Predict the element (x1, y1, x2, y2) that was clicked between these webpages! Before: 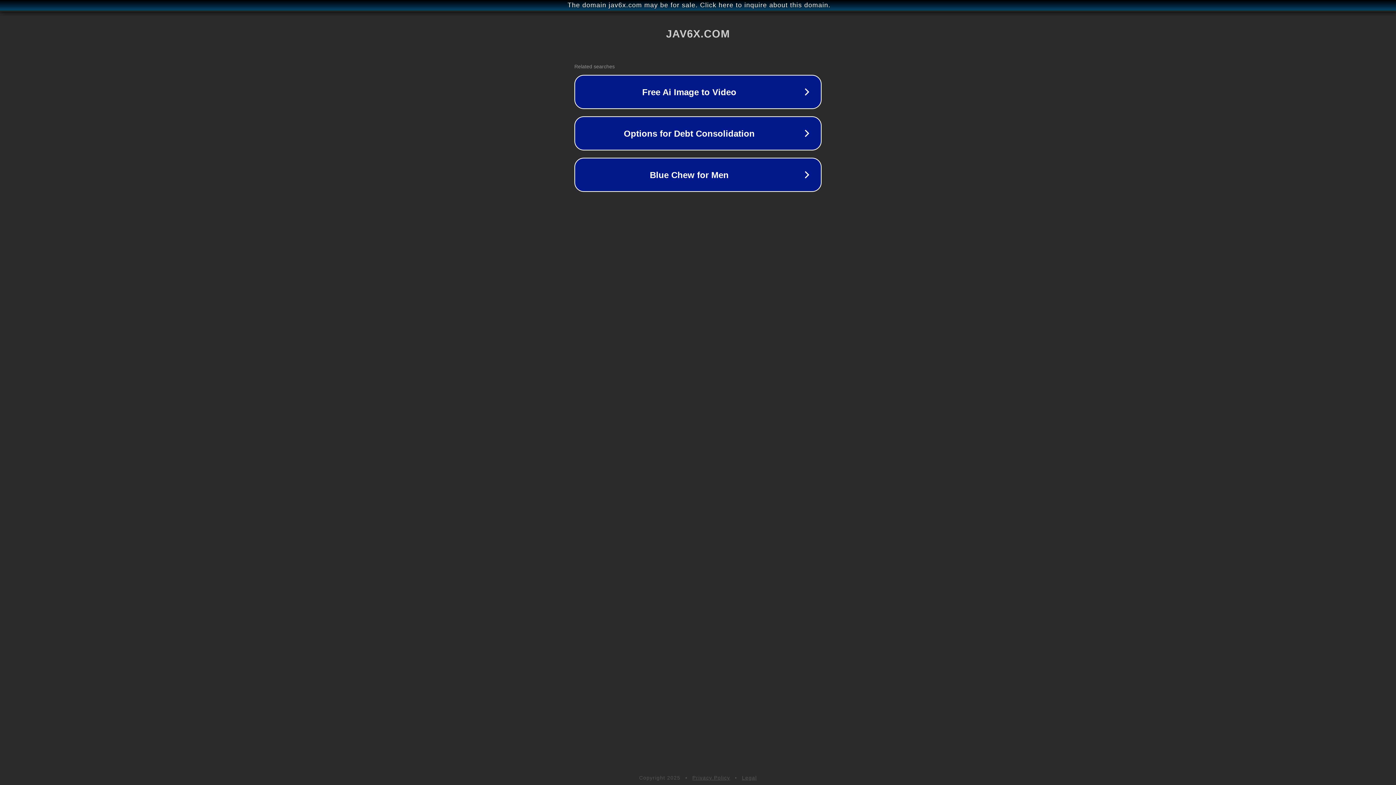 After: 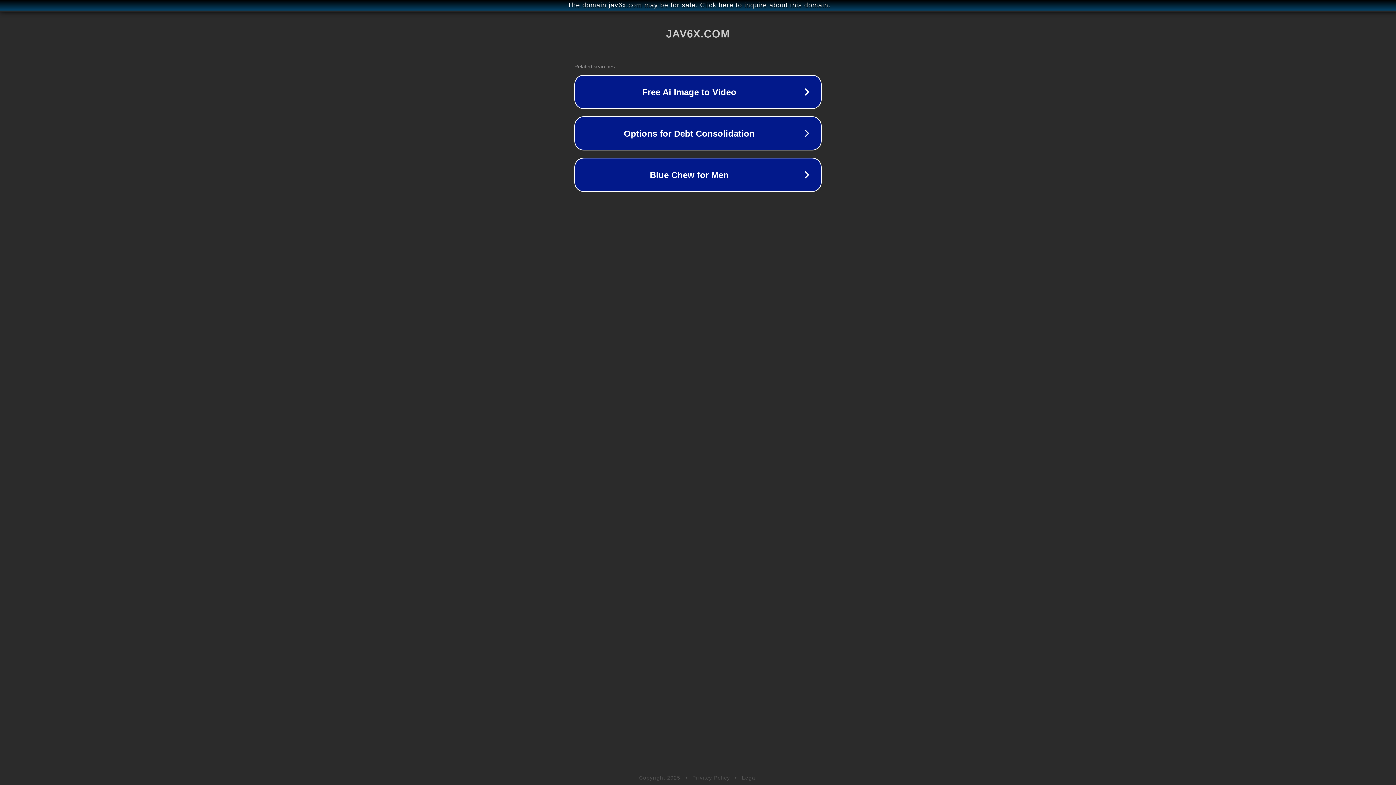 Action: bbox: (692, 775, 730, 781) label: Privacy Policy